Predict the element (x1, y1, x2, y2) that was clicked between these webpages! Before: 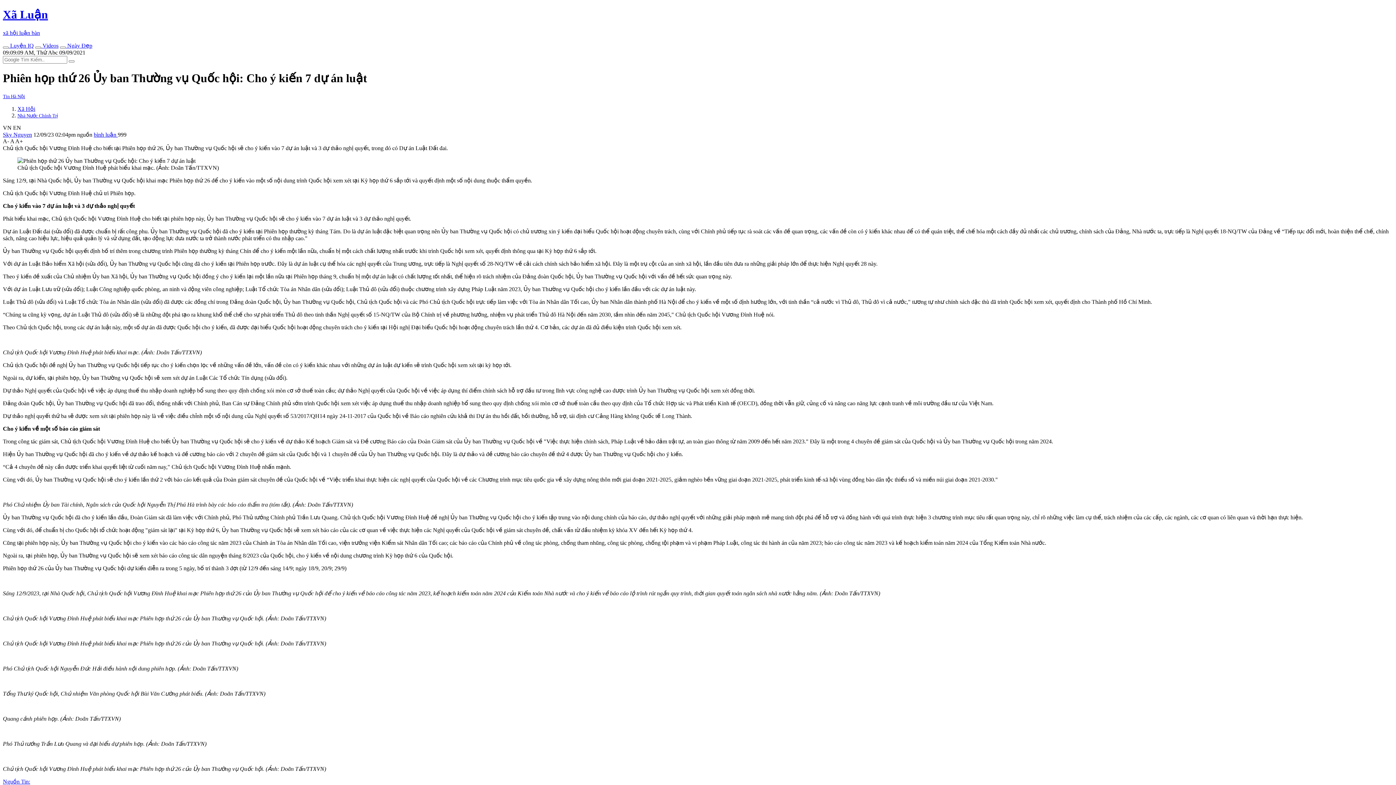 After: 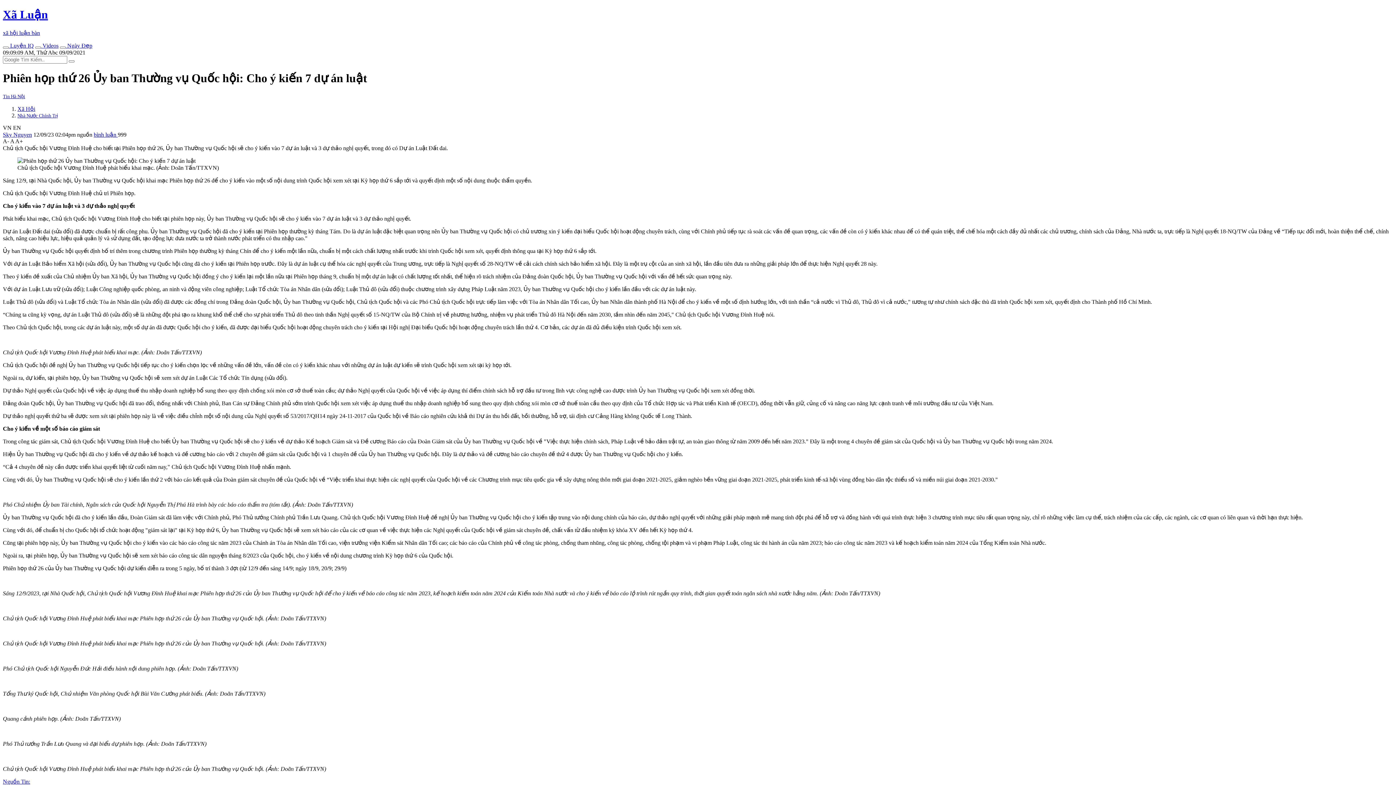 Action: label: Sky Nguyen bbox: (2, 131, 32, 137)